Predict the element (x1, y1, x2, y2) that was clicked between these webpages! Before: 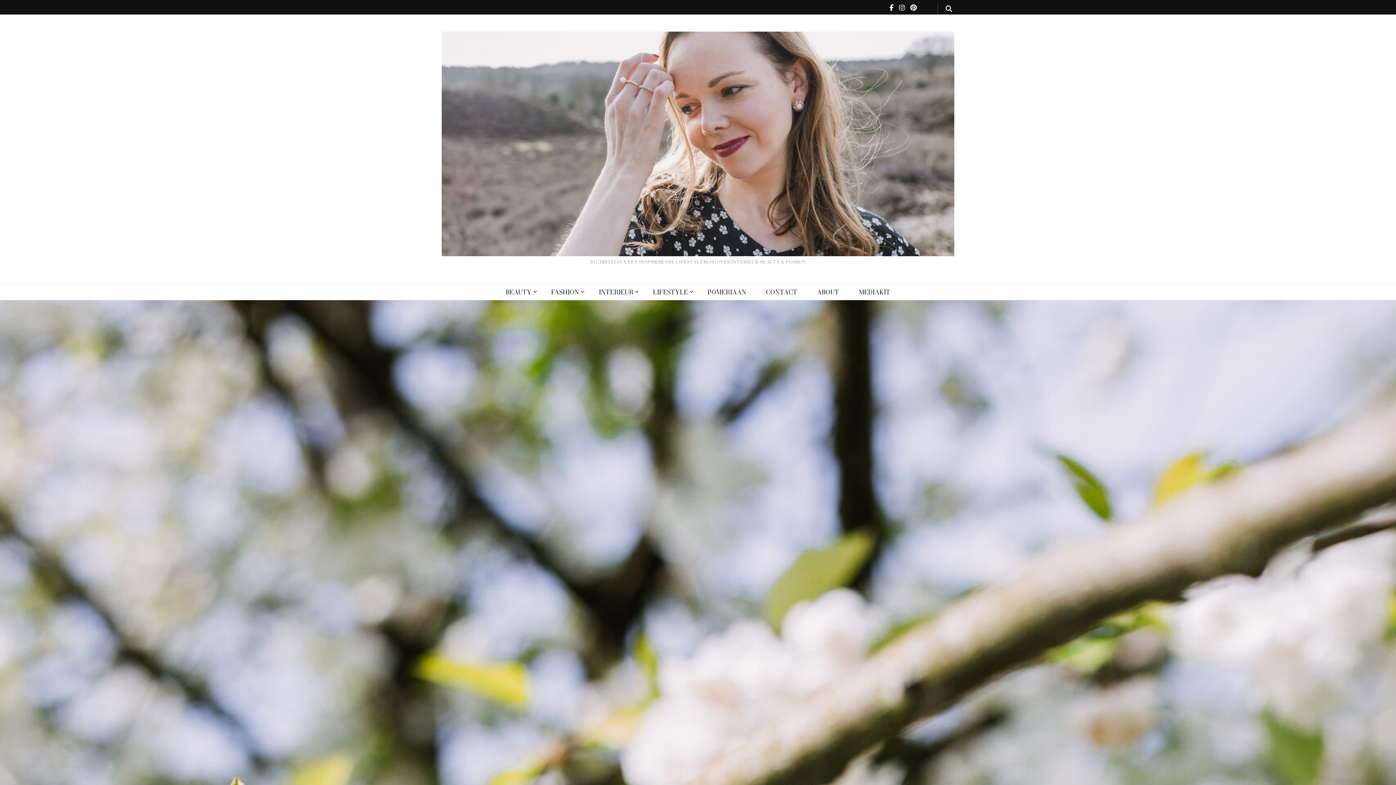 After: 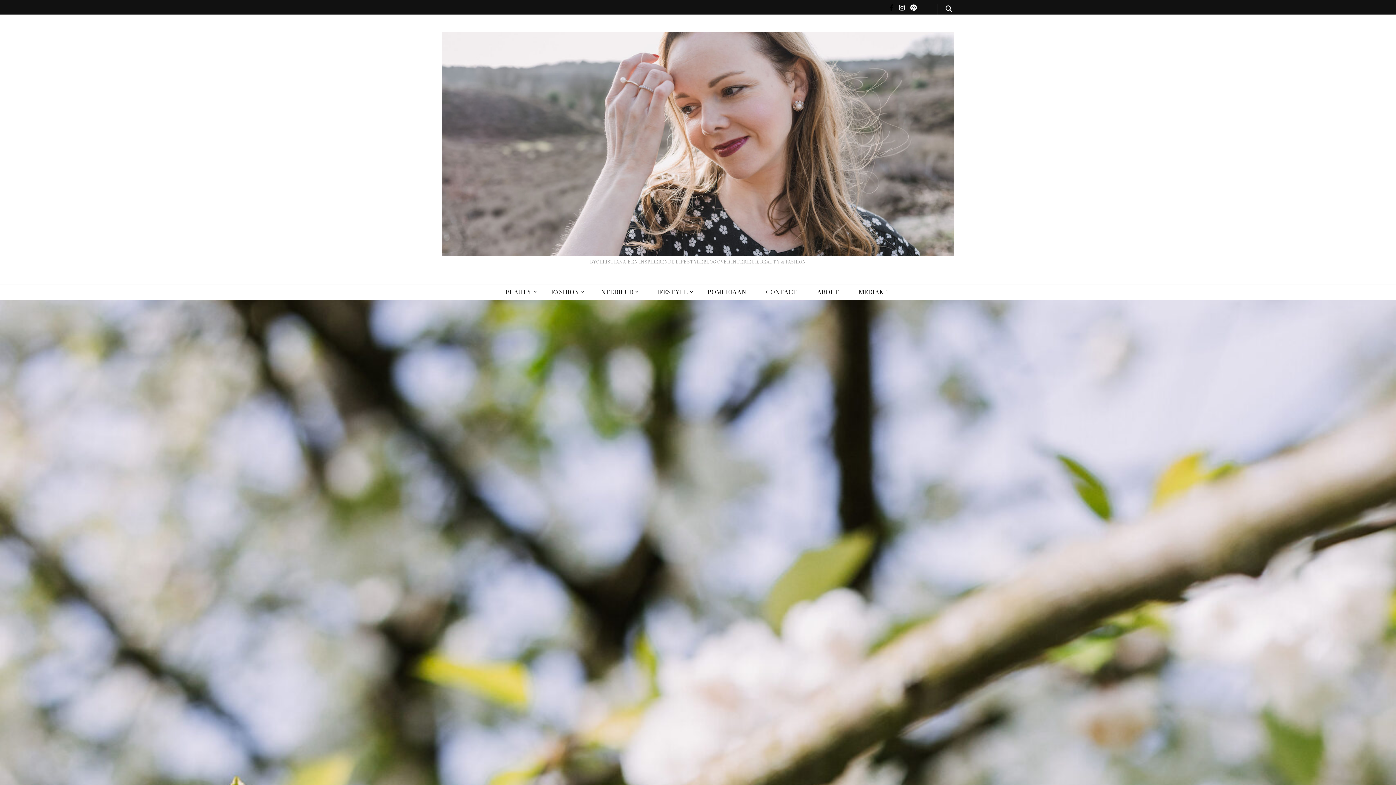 Action: bbox: (889, 2, 893, 12)